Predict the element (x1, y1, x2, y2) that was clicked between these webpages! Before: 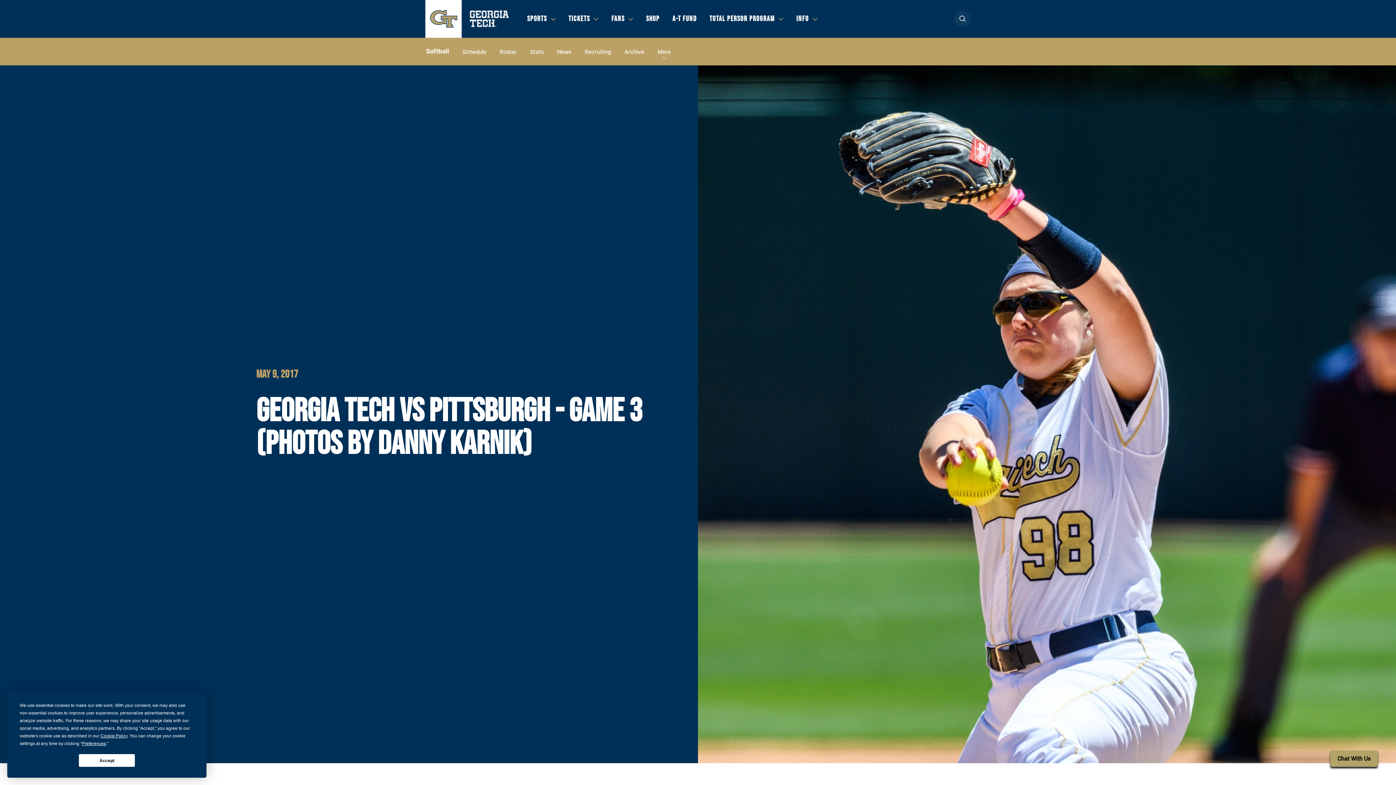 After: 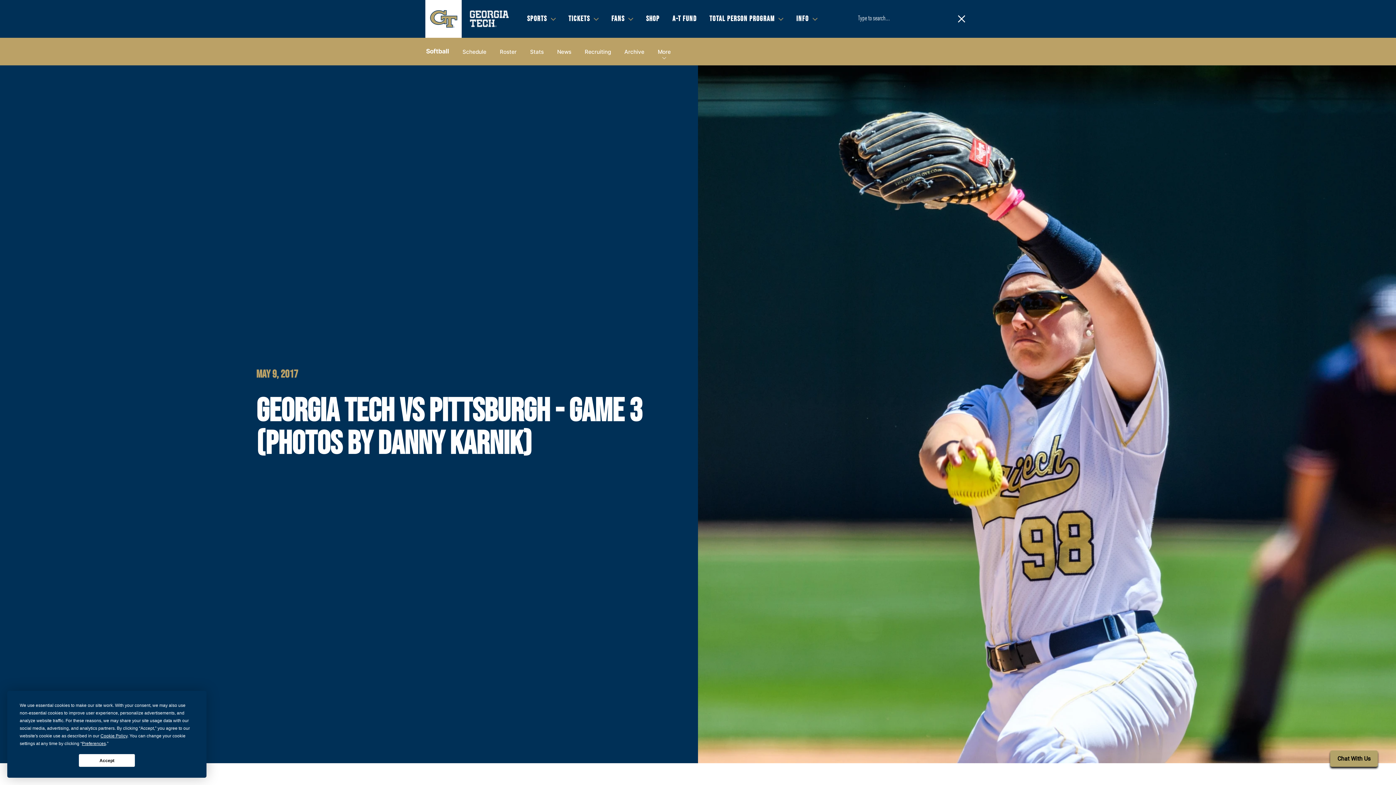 Action: label: Open search form bbox: (954, 10, 970, 26)